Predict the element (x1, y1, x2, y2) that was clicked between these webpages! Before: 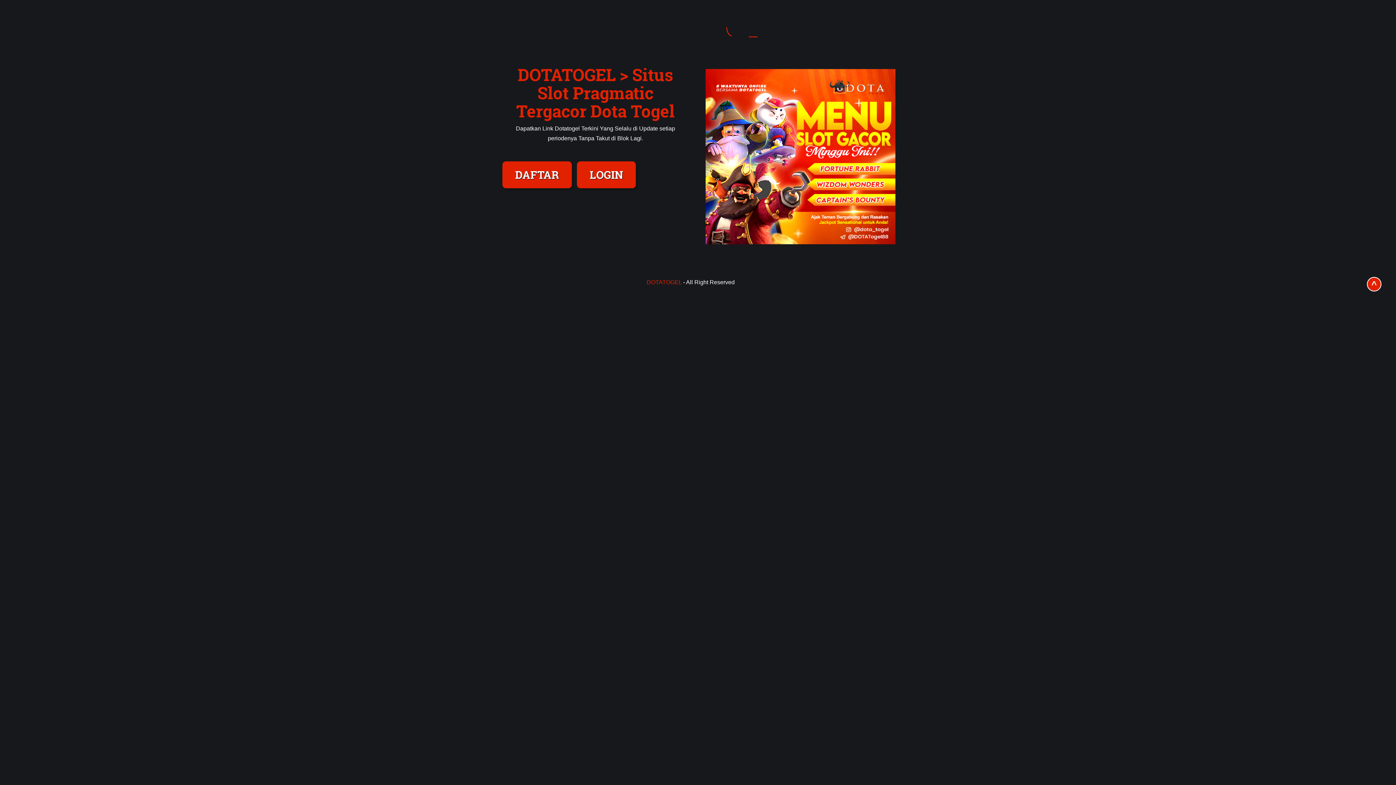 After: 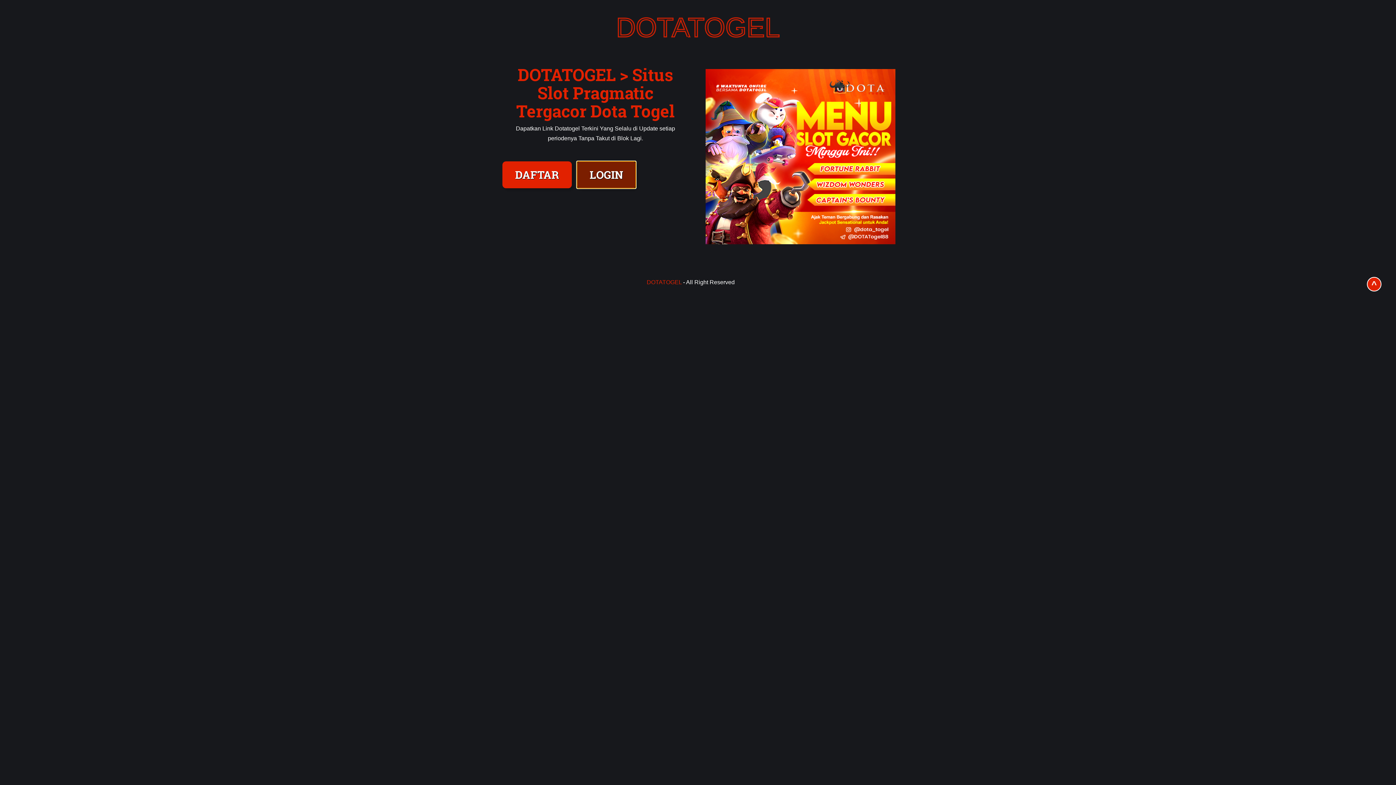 Action: label: LOGIN bbox: (575, 164, 637, 170)